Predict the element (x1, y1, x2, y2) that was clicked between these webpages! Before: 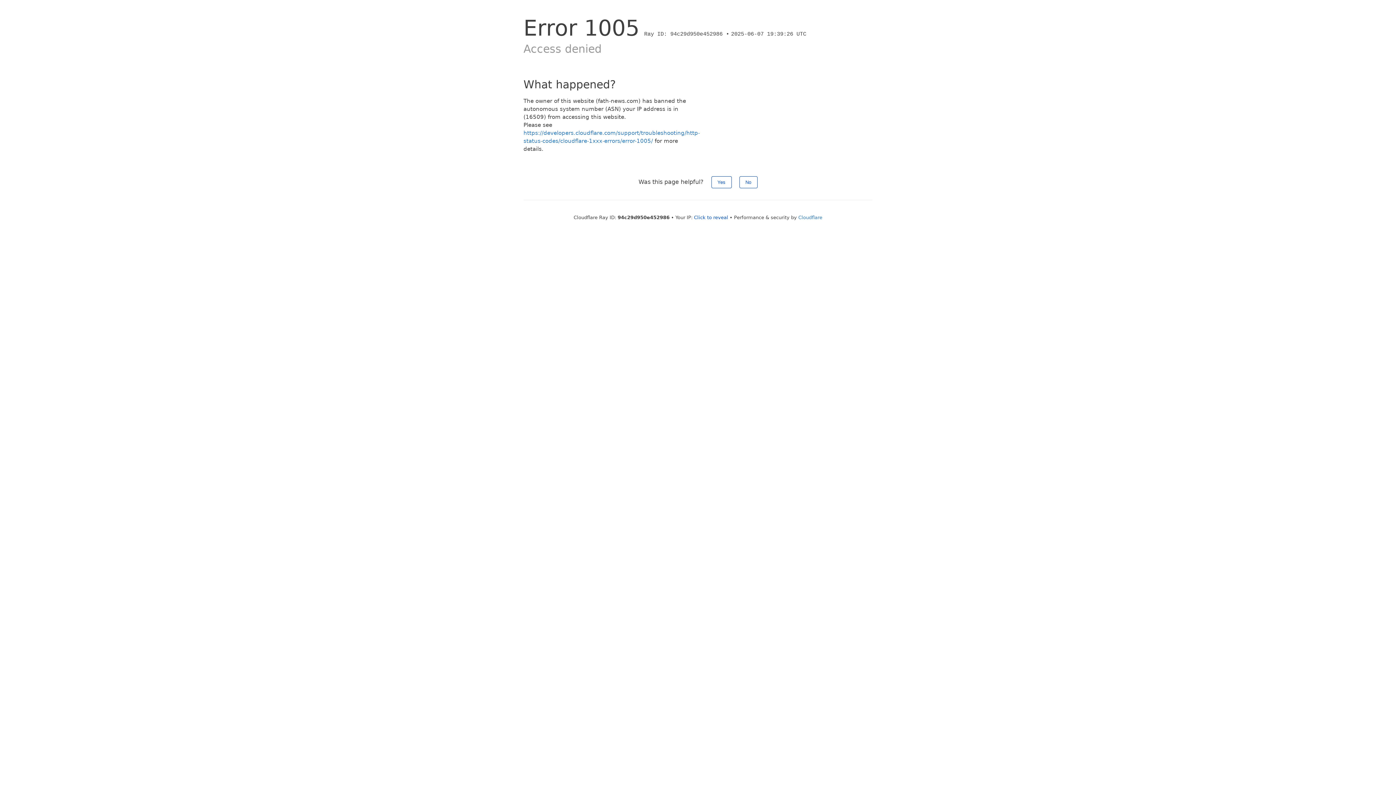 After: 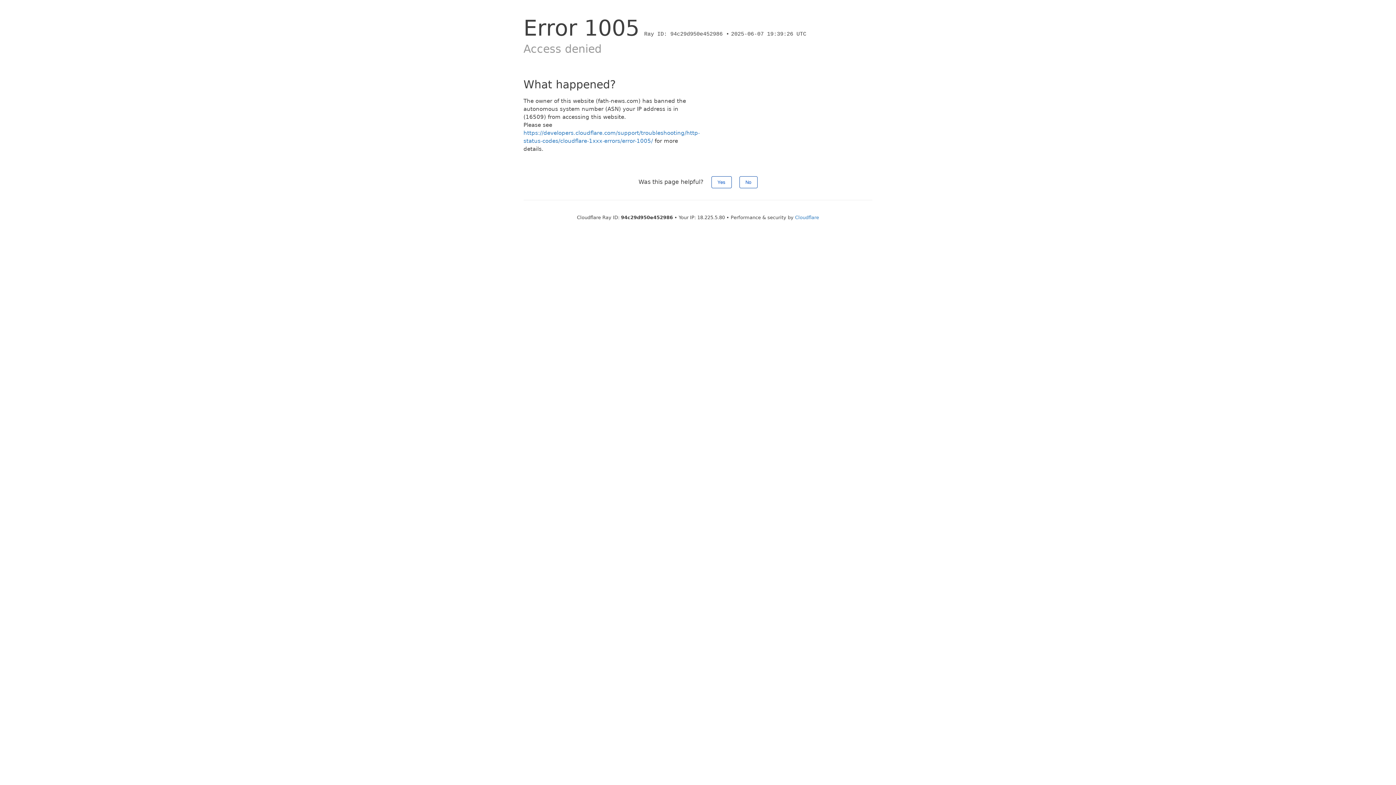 Action: label: Click to reveal bbox: (694, 214, 728, 220)